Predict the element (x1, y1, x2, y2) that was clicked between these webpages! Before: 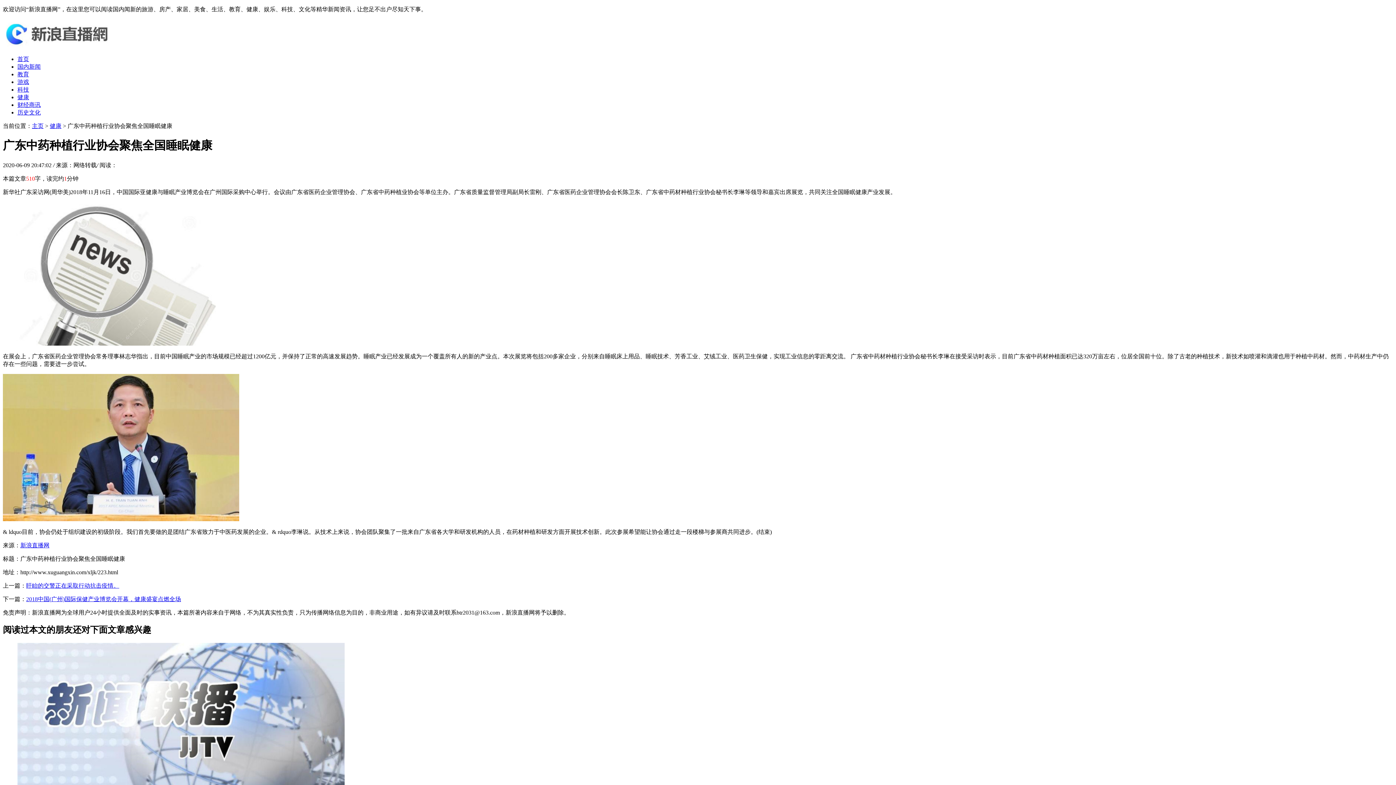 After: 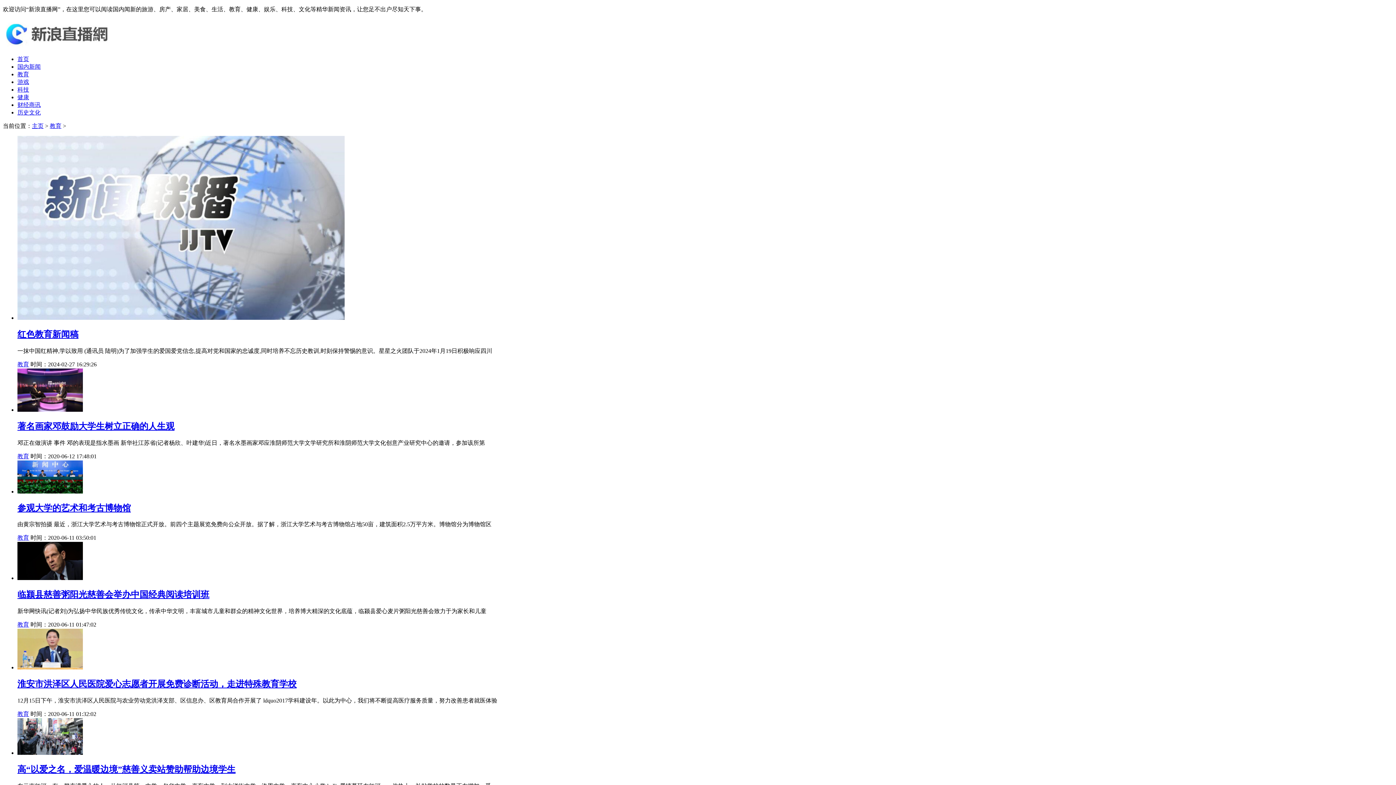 Action: label: 教育 bbox: (17, 71, 29, 77)